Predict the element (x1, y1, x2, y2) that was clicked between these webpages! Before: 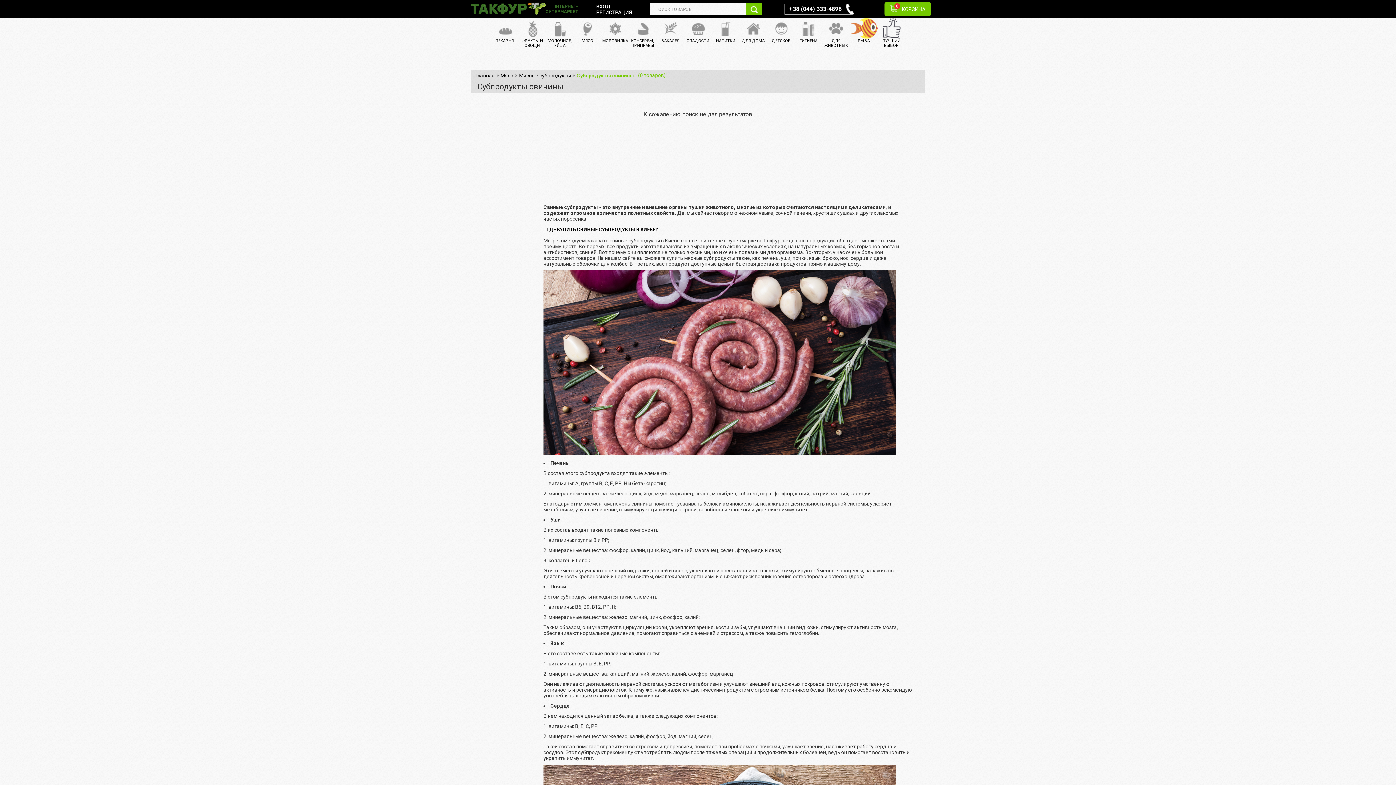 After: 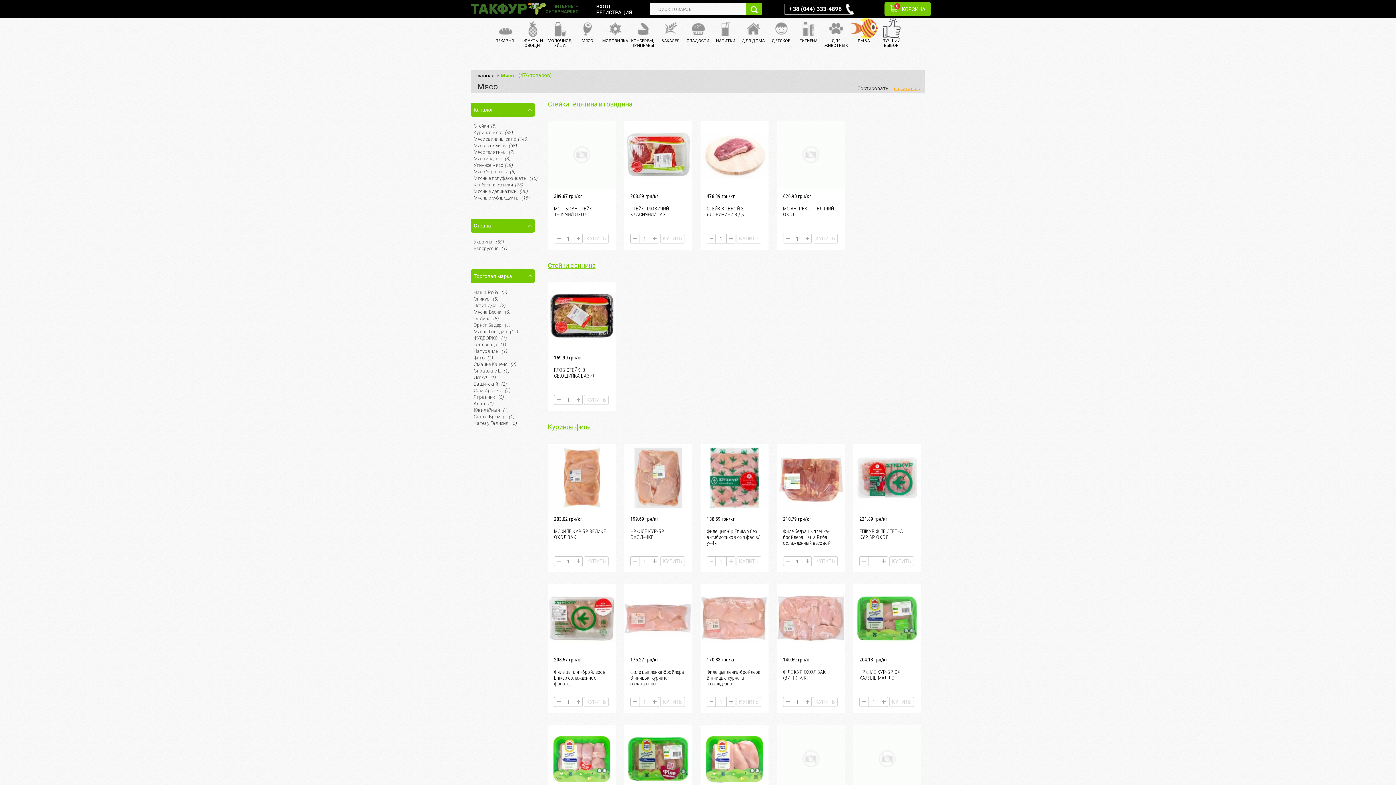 Action: bbox: (497, 72, 516, 78) label: Мясо